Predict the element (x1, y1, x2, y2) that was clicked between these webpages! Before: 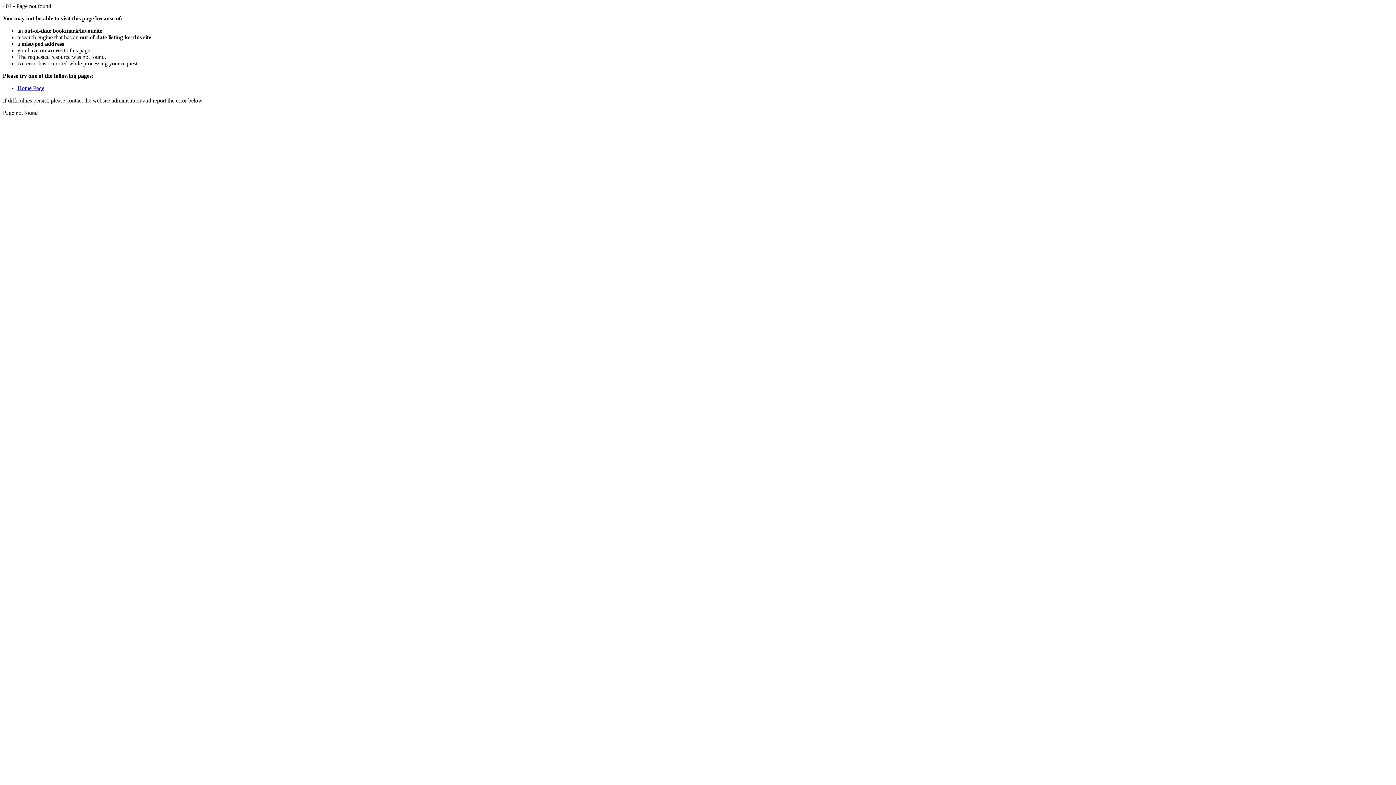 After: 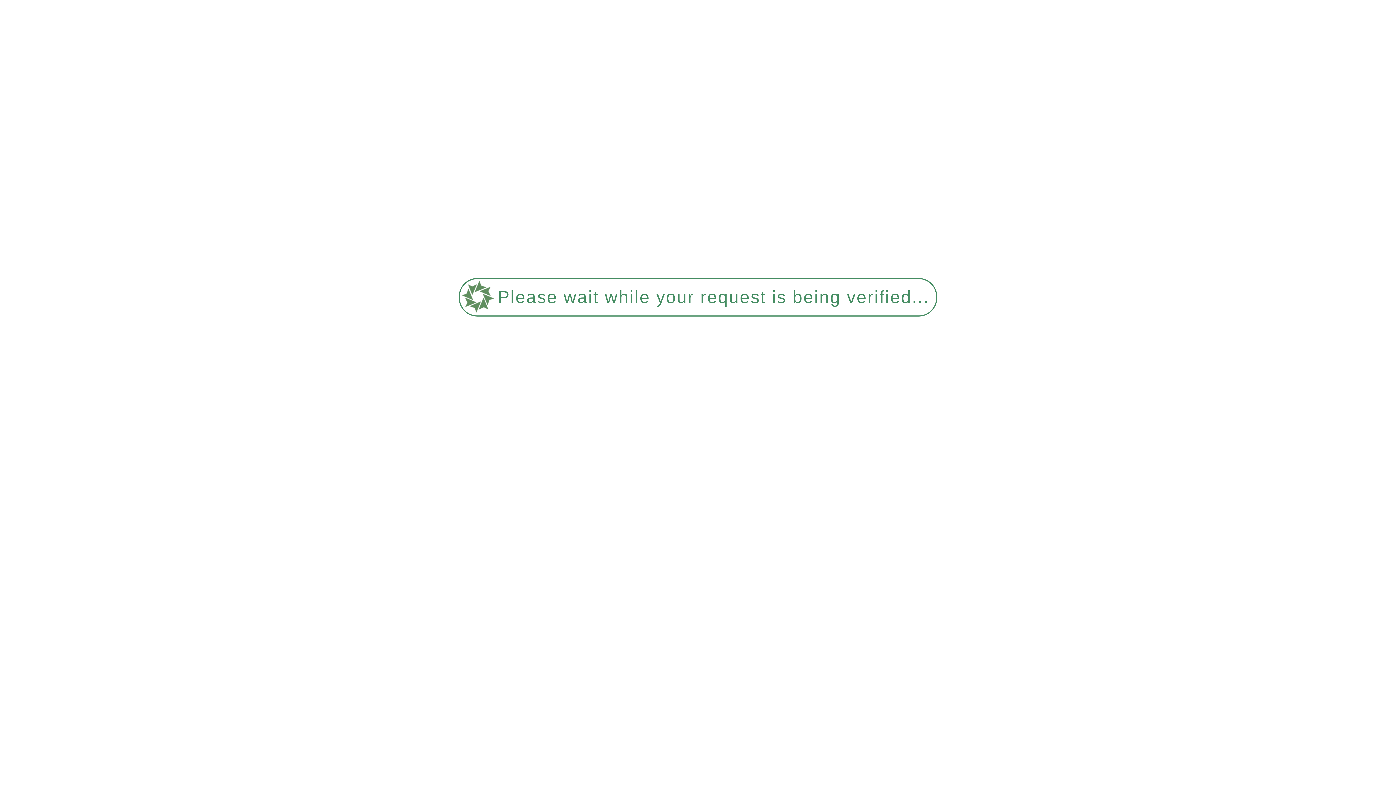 Action: label: Home Page bbox: (17, 85, 44, 91)